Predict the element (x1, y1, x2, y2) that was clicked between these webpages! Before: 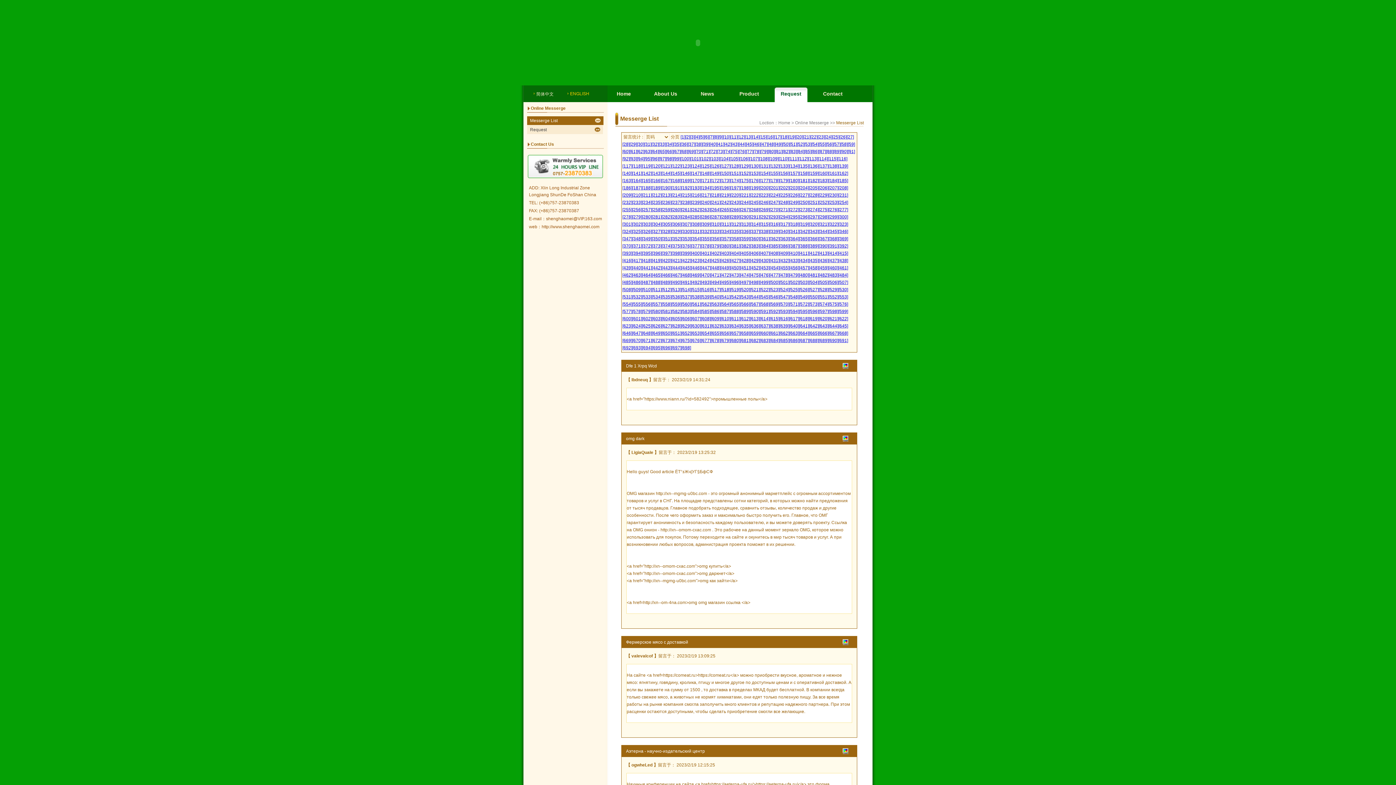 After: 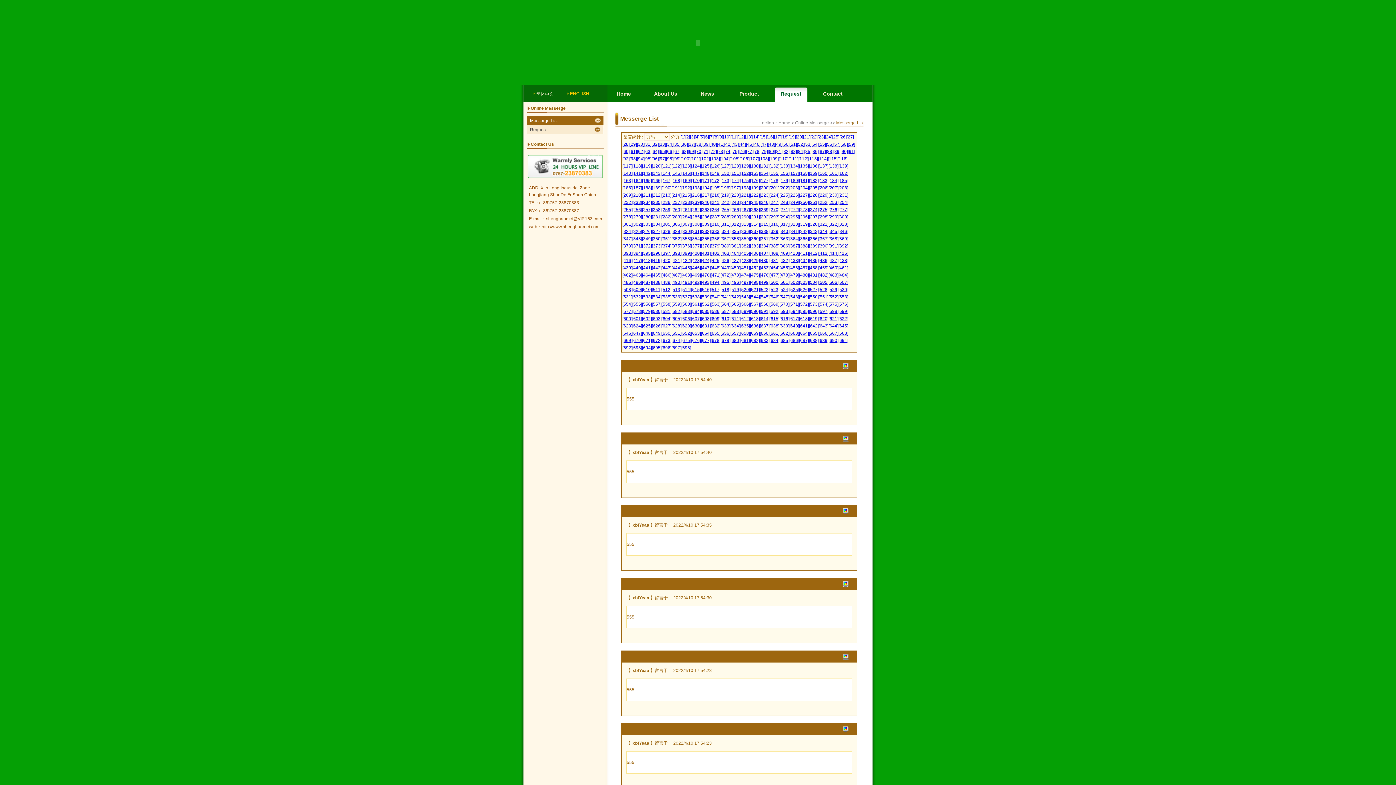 Action: bbox: (701, 309, 710, 314) label: [585]